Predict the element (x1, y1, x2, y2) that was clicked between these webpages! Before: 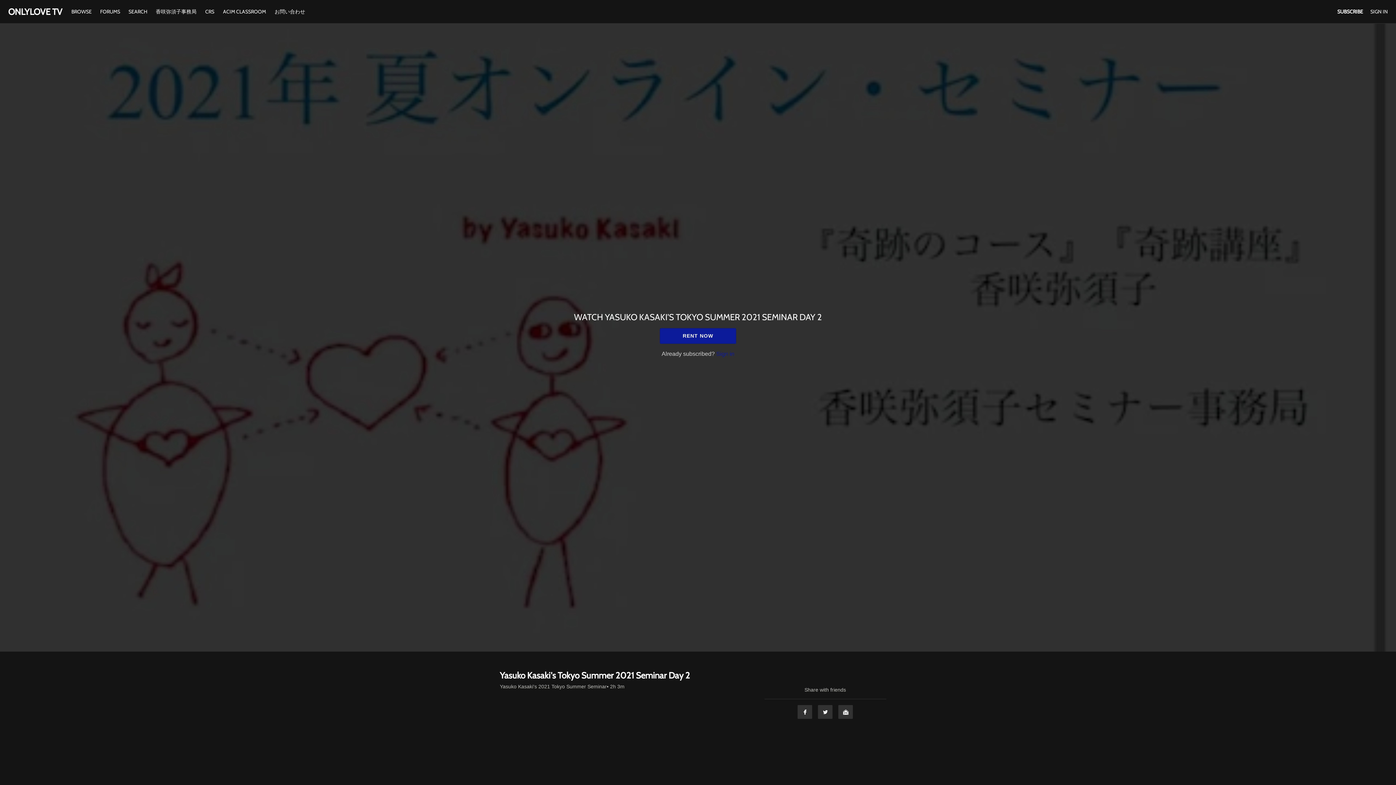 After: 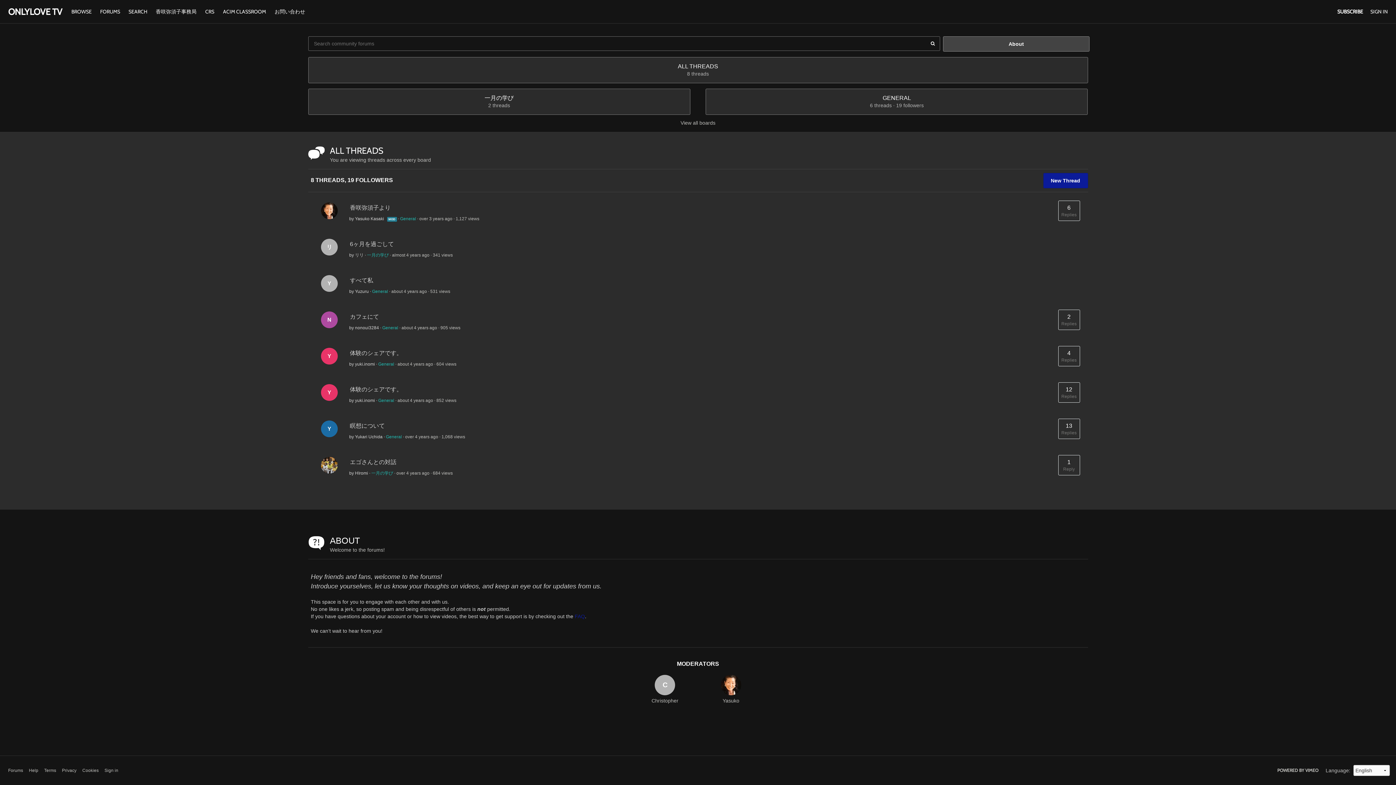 Action: label: FORUMS  bbox: (96, 8, 124, 14)